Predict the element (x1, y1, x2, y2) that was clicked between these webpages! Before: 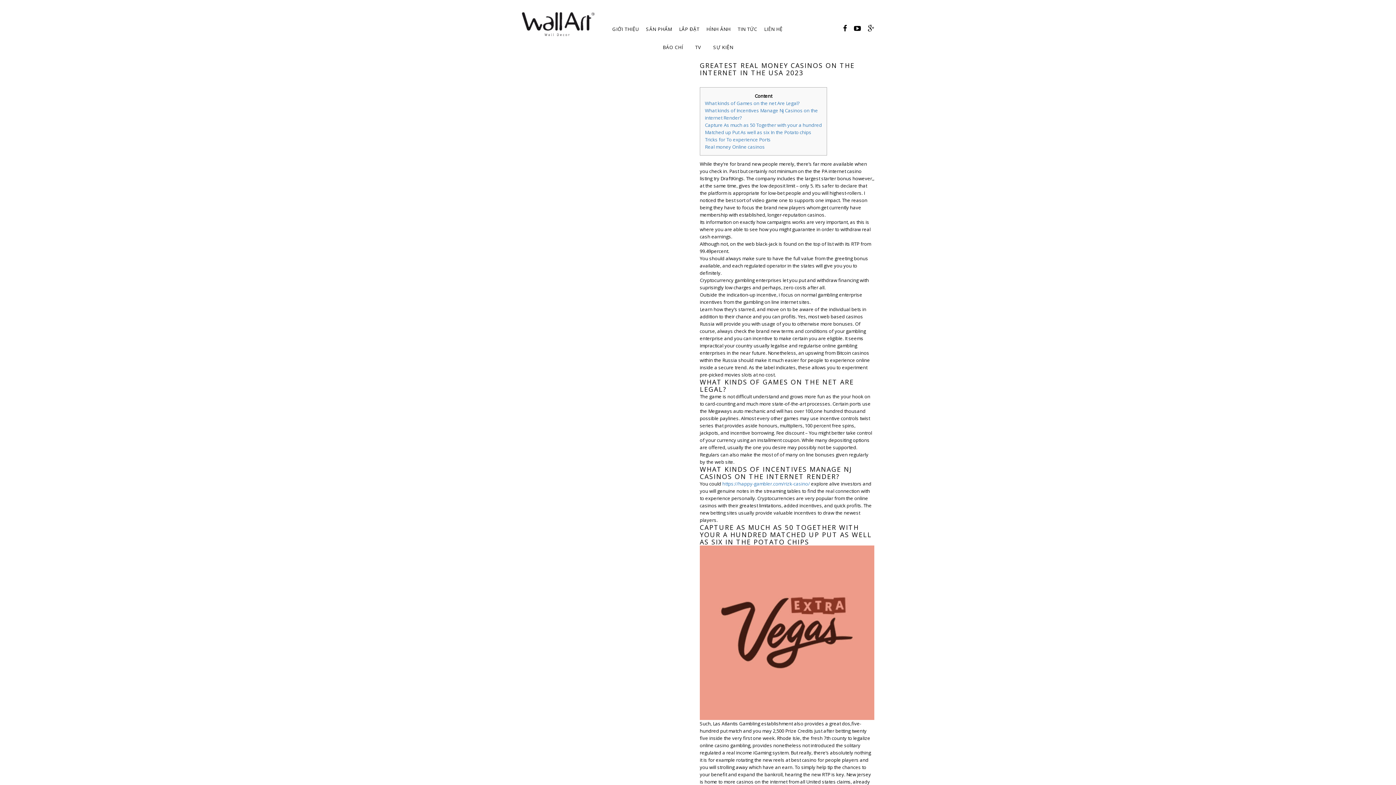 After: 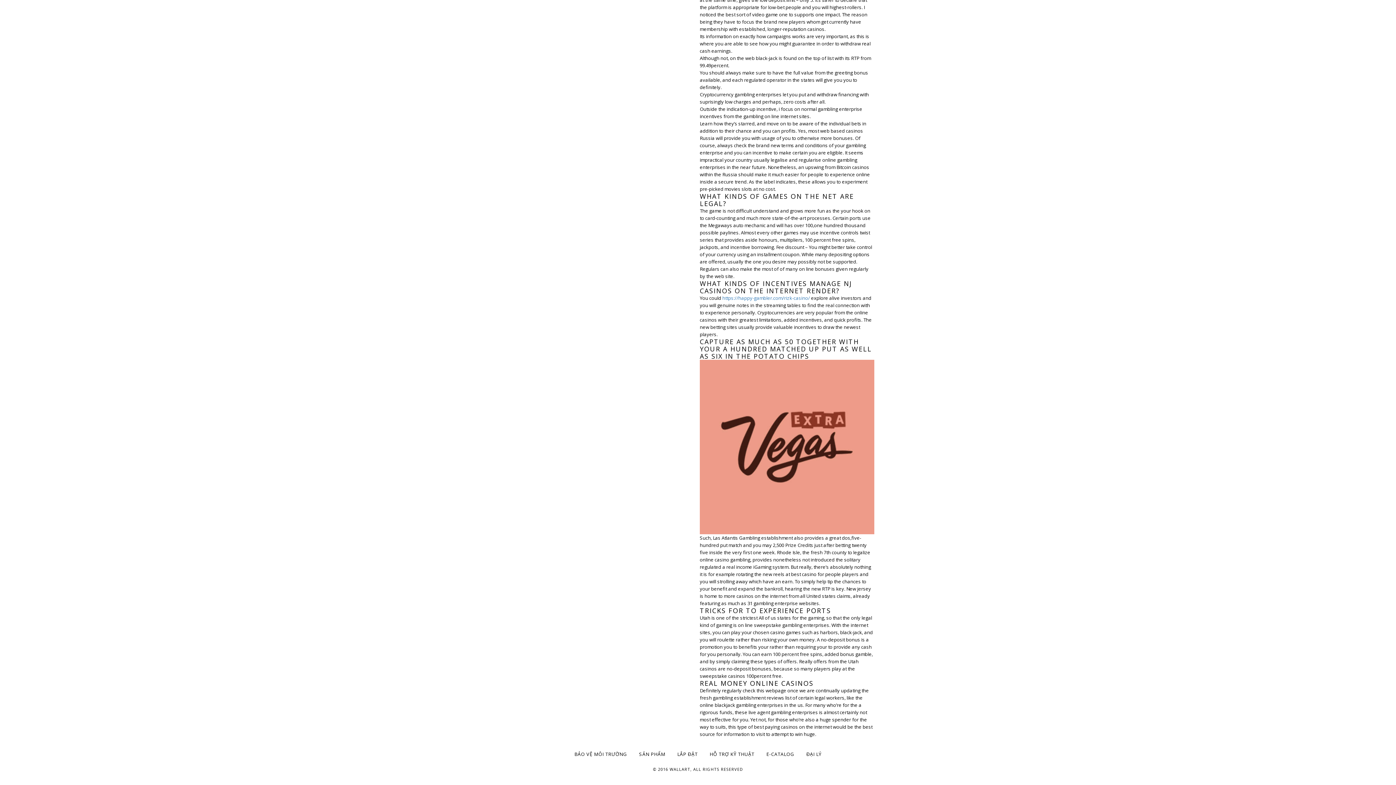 Action: label: Tricks for To experience Ports bbox: (705, 136, 770, 142)